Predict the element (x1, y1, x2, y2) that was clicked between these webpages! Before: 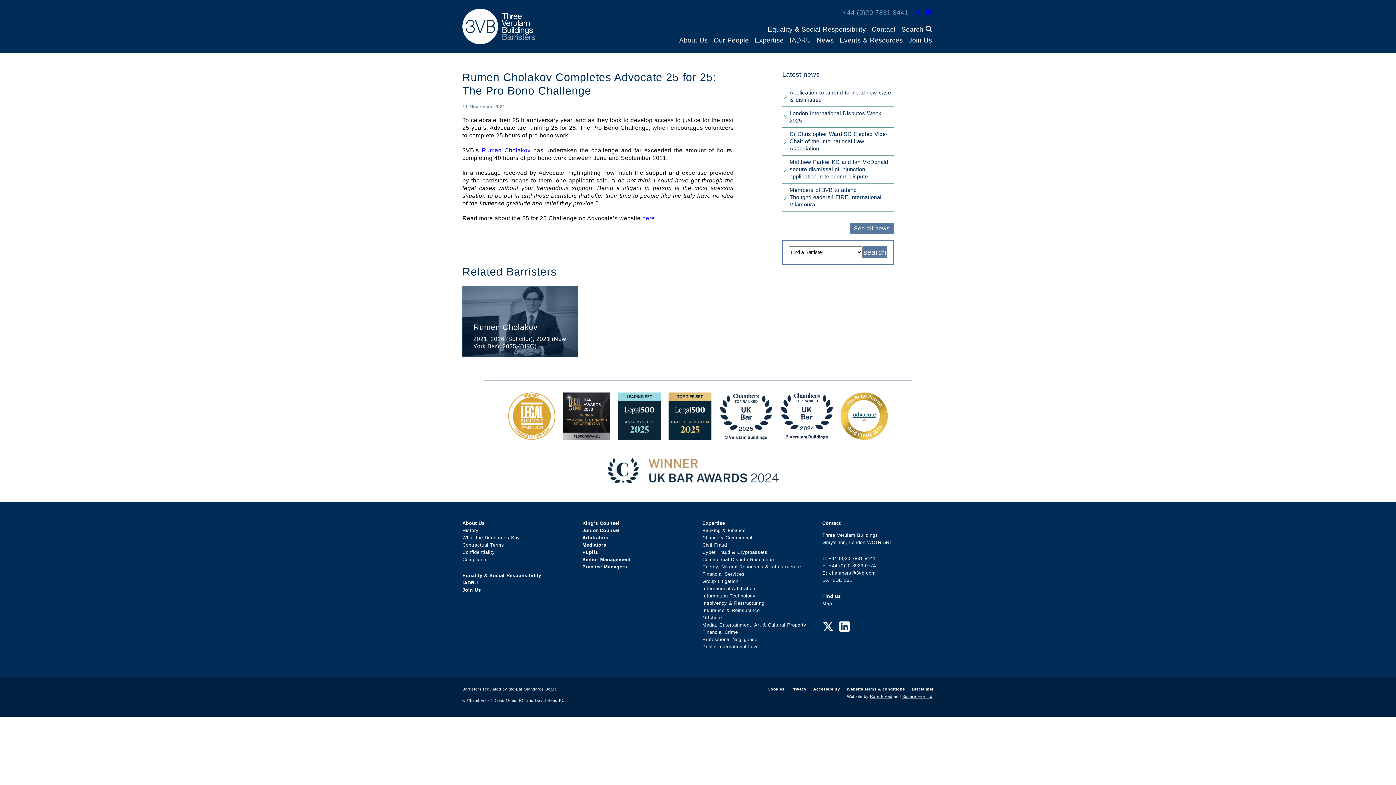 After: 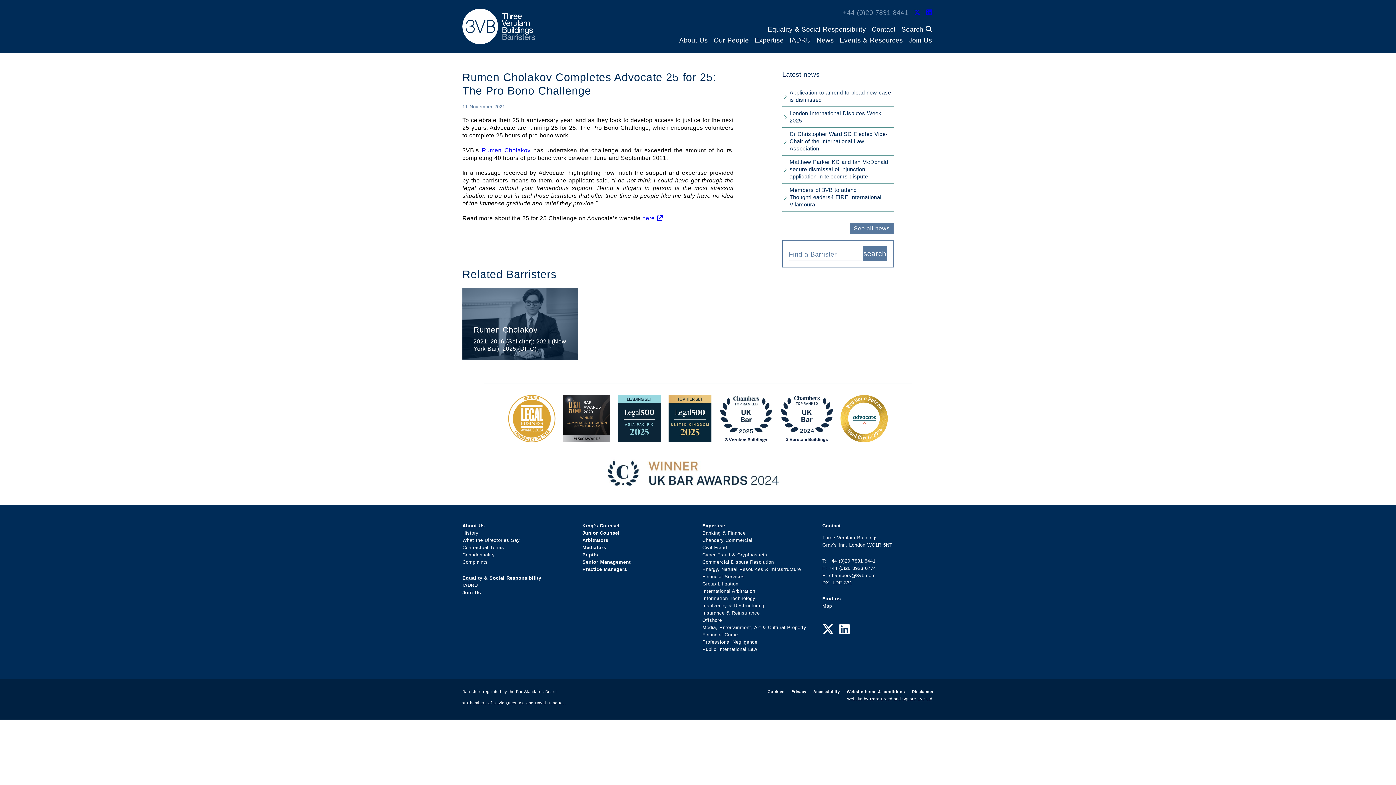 Action: label: Advocate: Pro Bono Patron - Gold Circle 2024 Award Link bbox: (840, 433, 887, 439)